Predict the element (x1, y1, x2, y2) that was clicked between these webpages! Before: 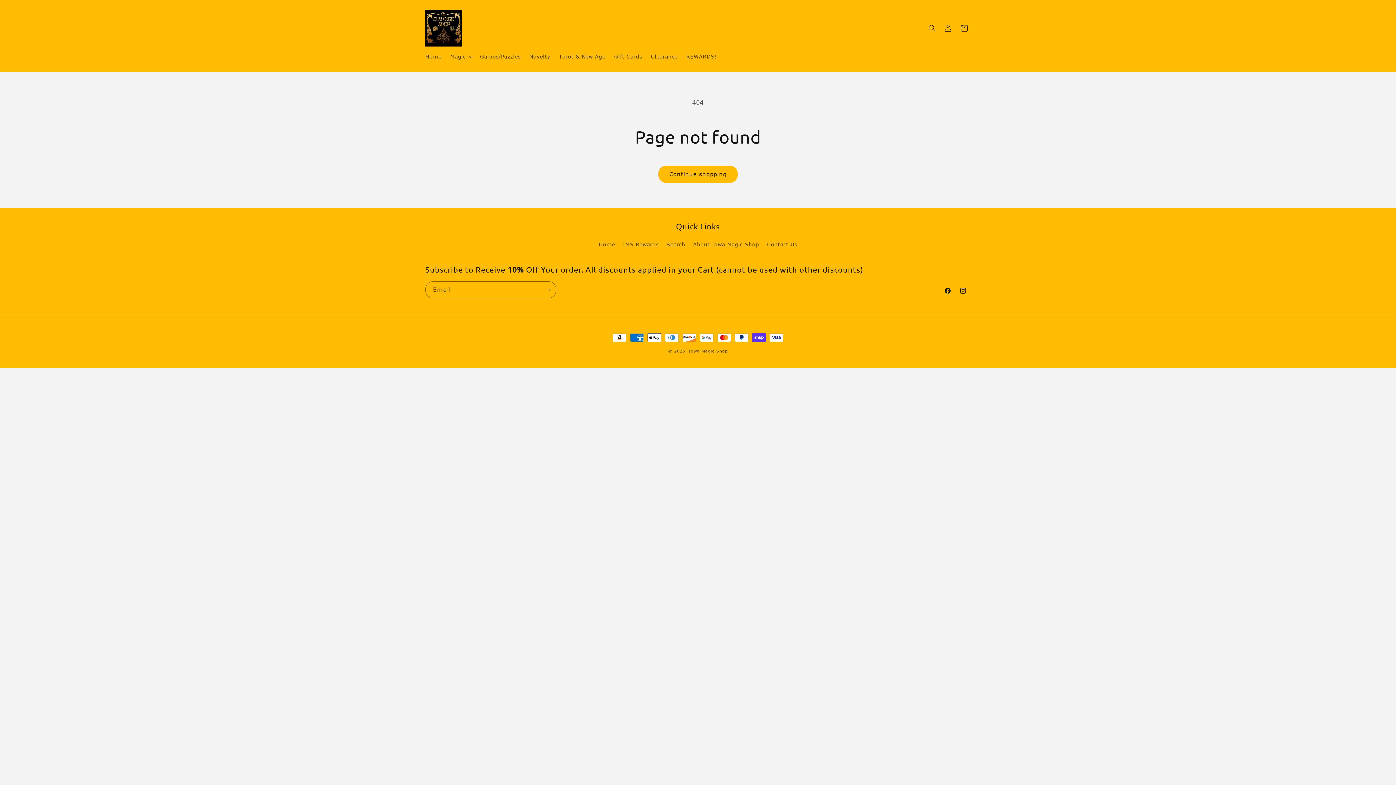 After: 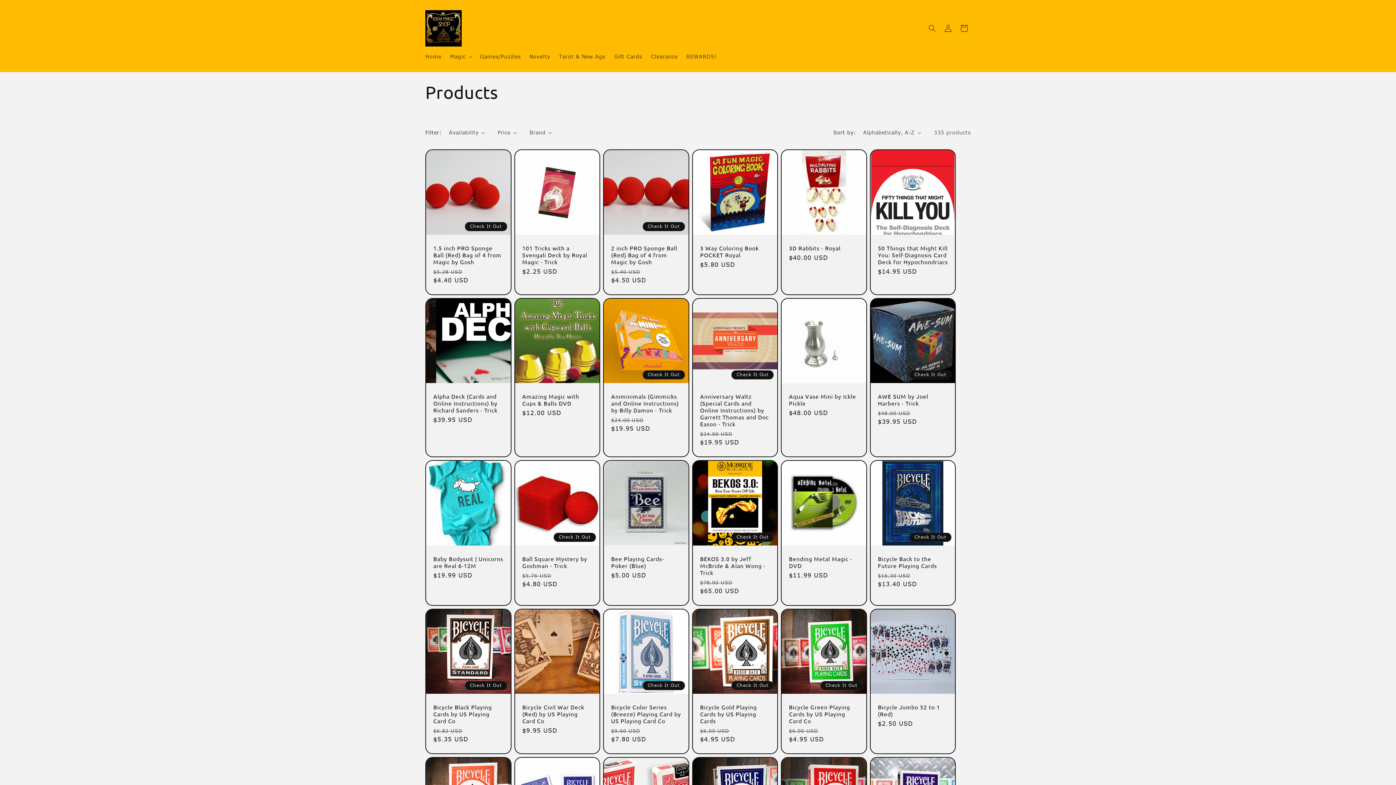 Action: bbox: (658, 165, 737, 182) label: Continue shopping